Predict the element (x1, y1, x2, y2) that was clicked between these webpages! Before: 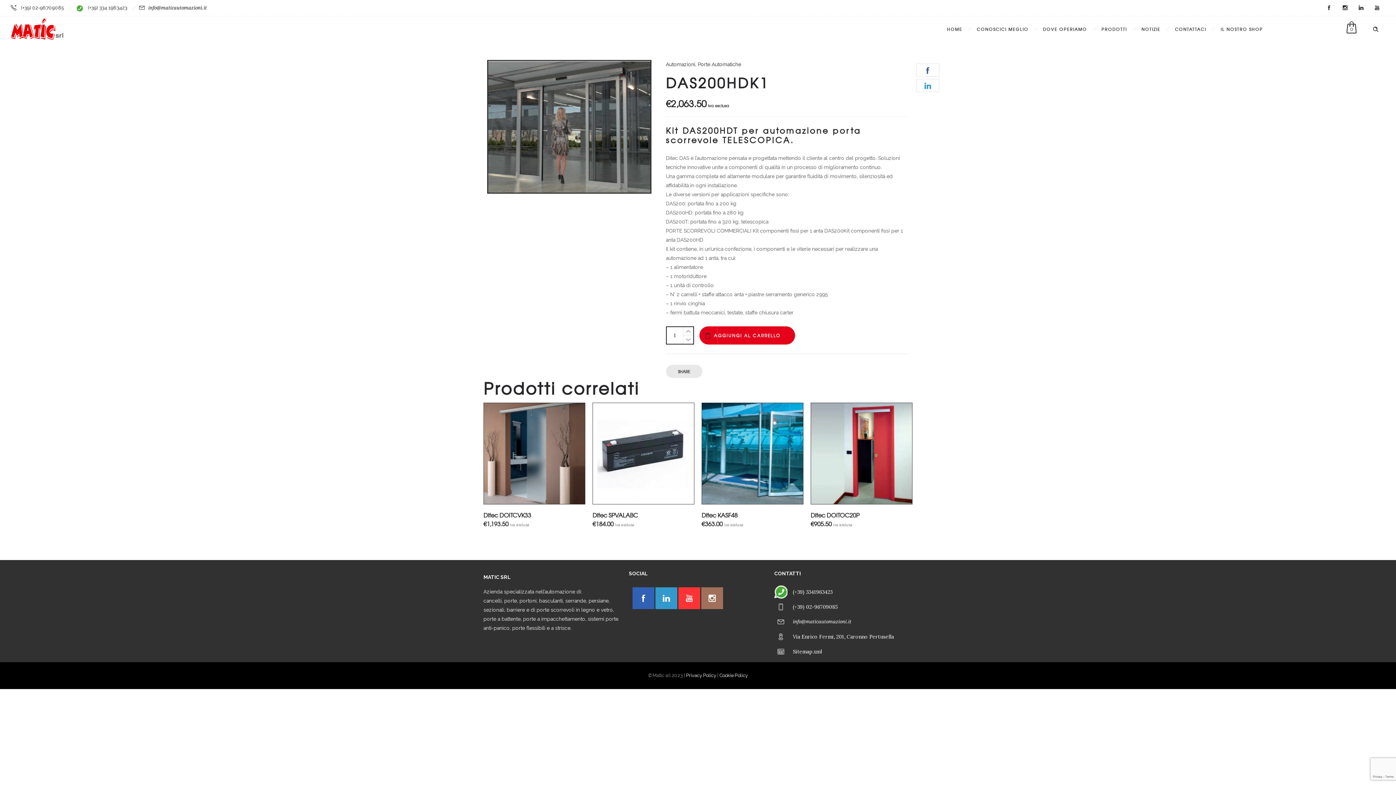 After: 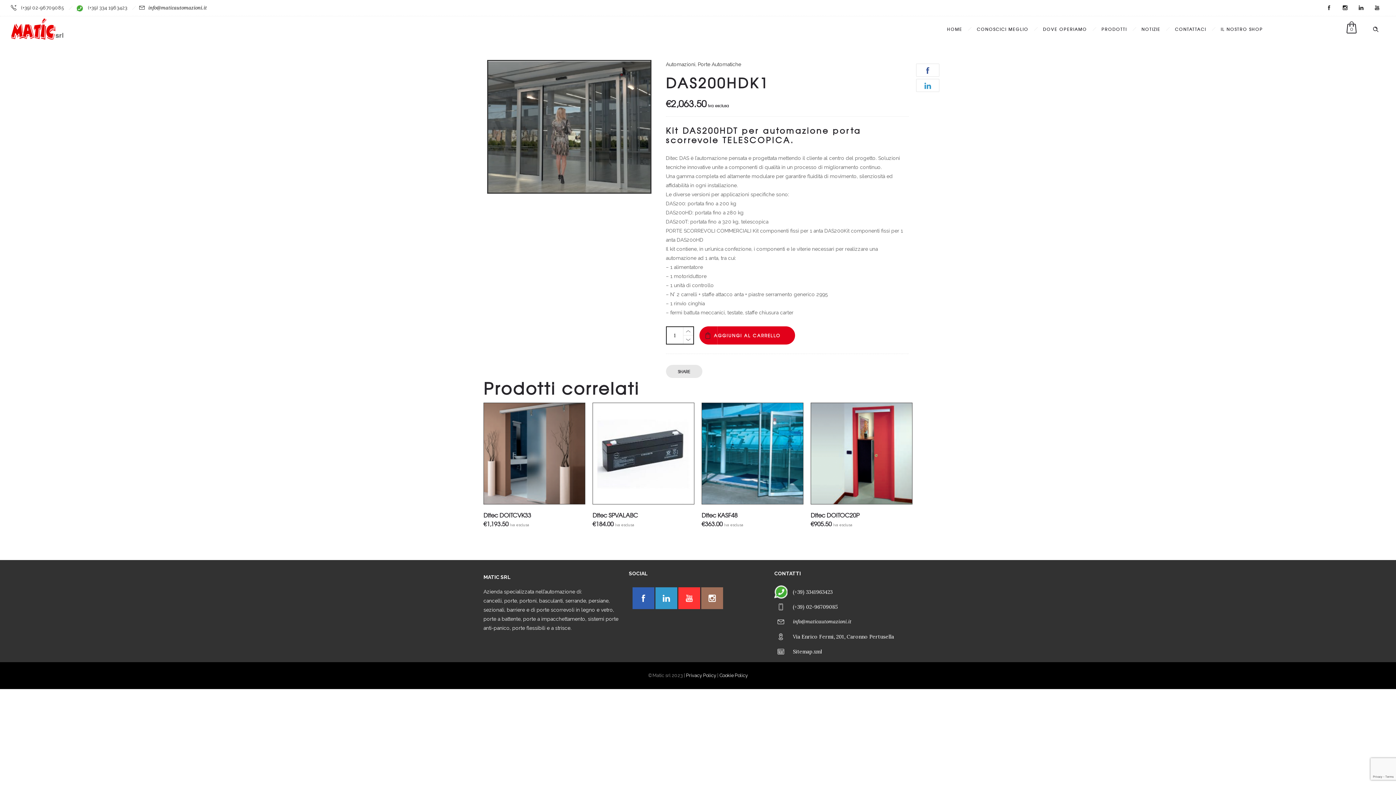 Action: bbox: (774, 615, 912, 630)